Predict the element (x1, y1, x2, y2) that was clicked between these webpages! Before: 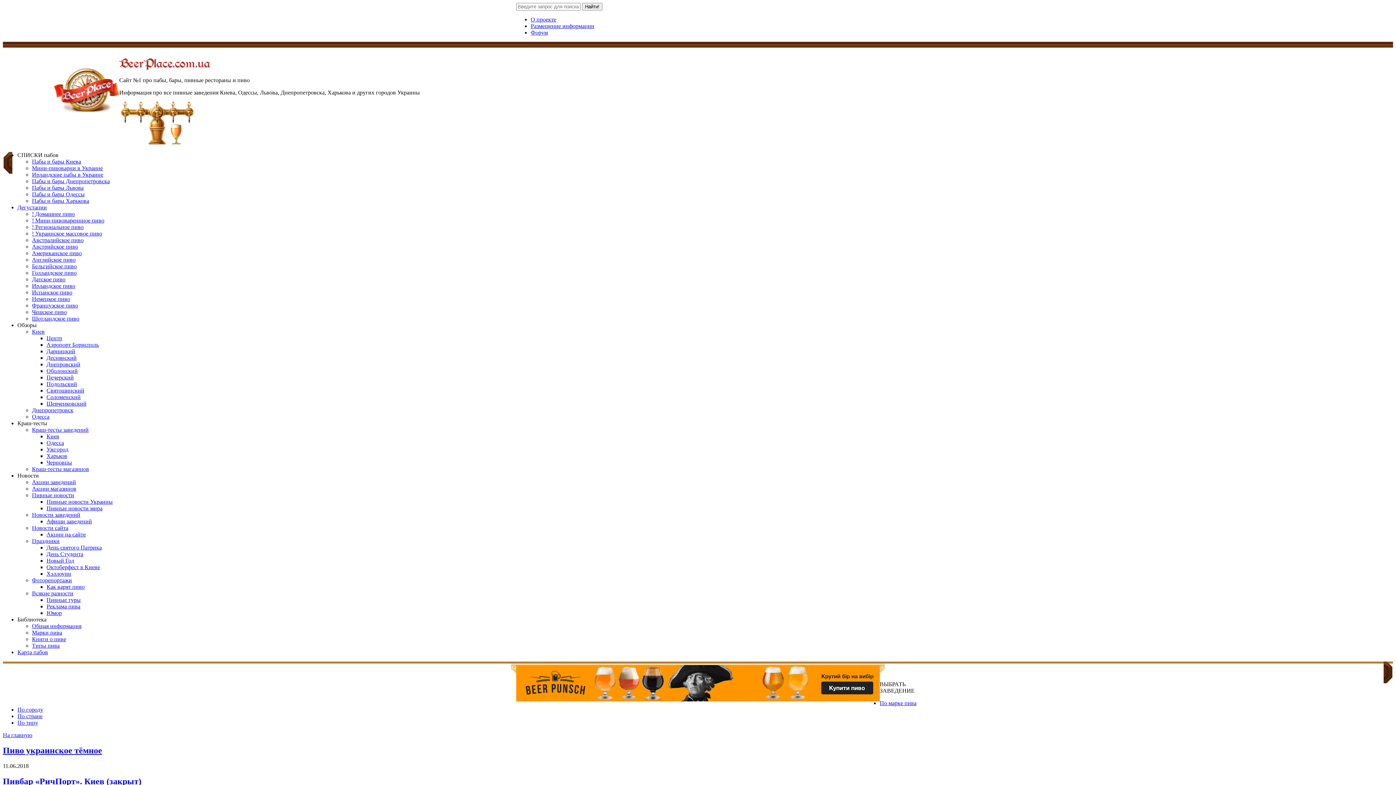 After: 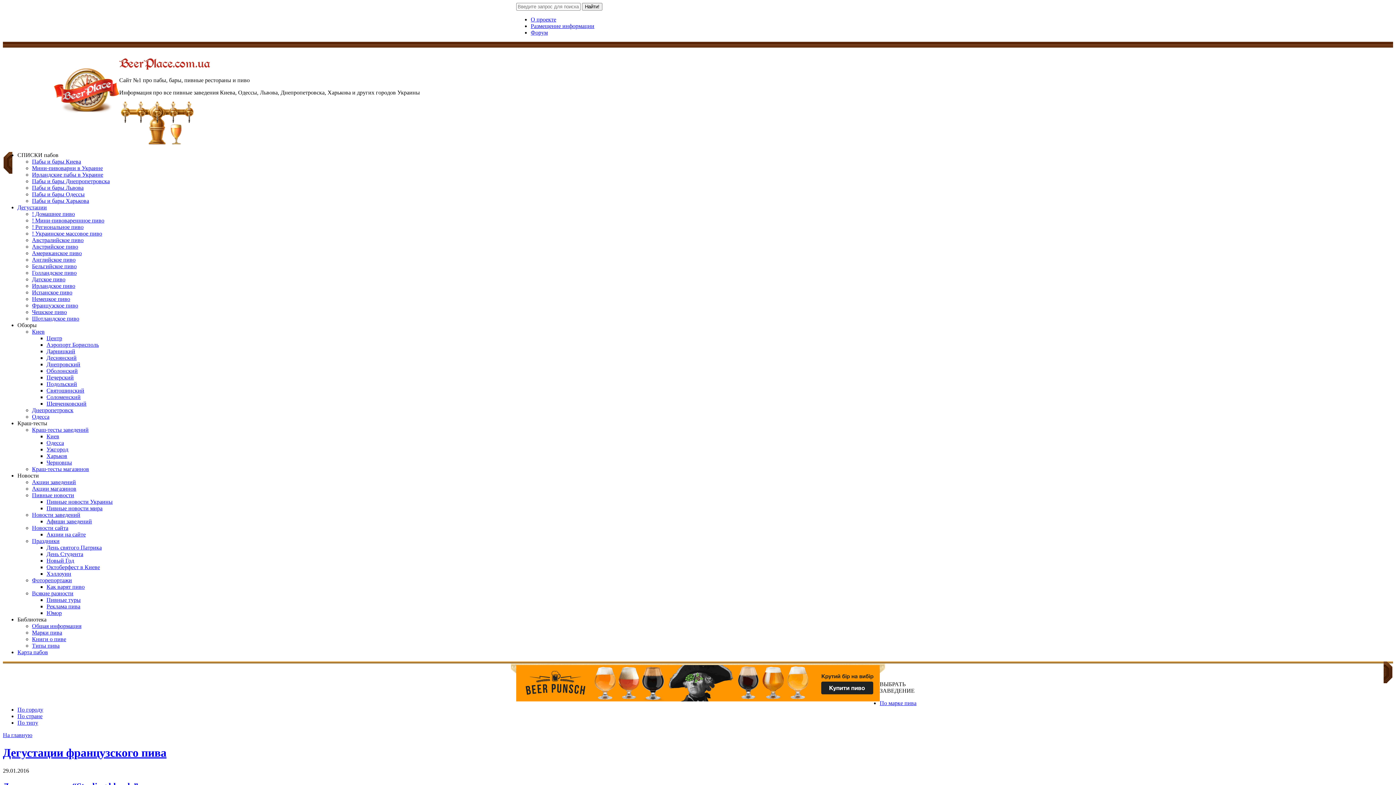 Action: label: Французское пиво bbox: (32, 302, 78, 308)